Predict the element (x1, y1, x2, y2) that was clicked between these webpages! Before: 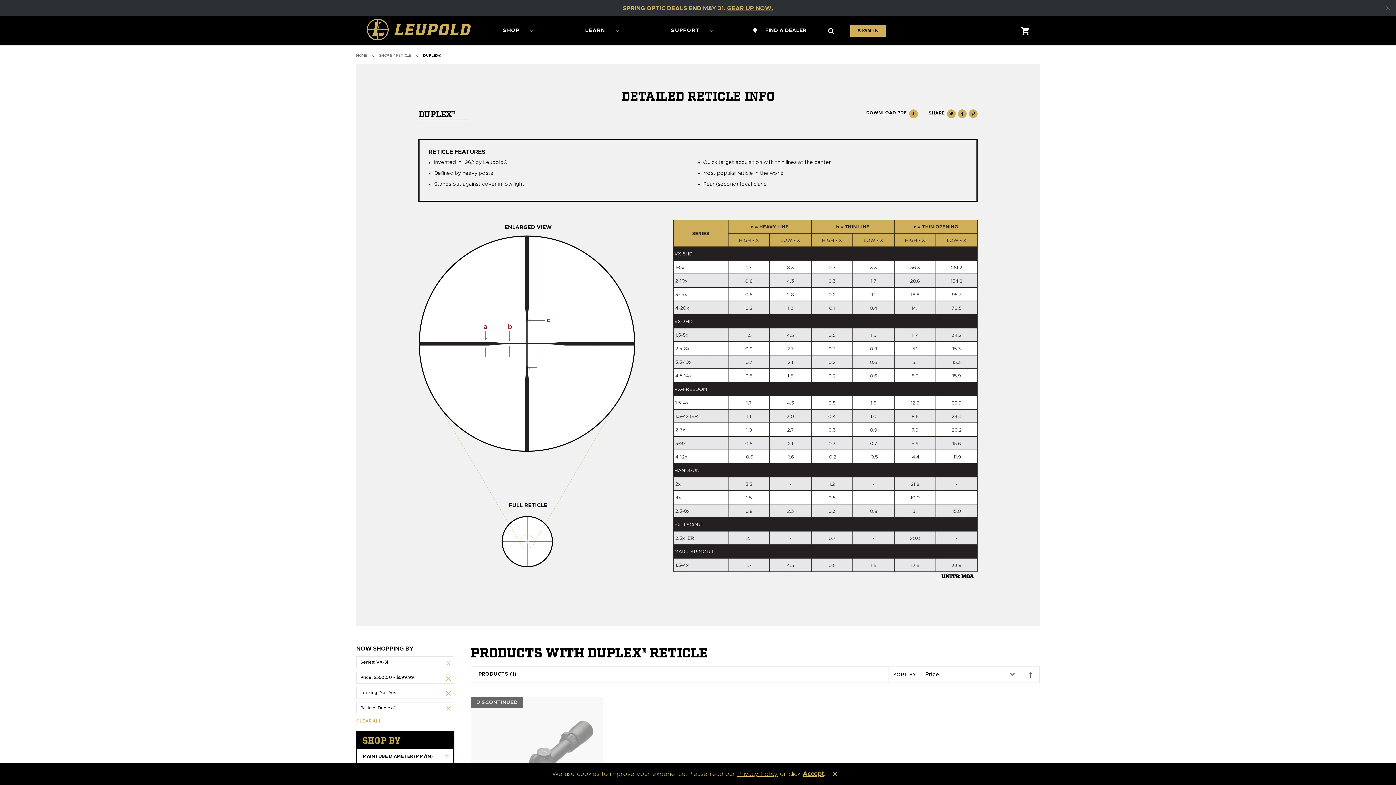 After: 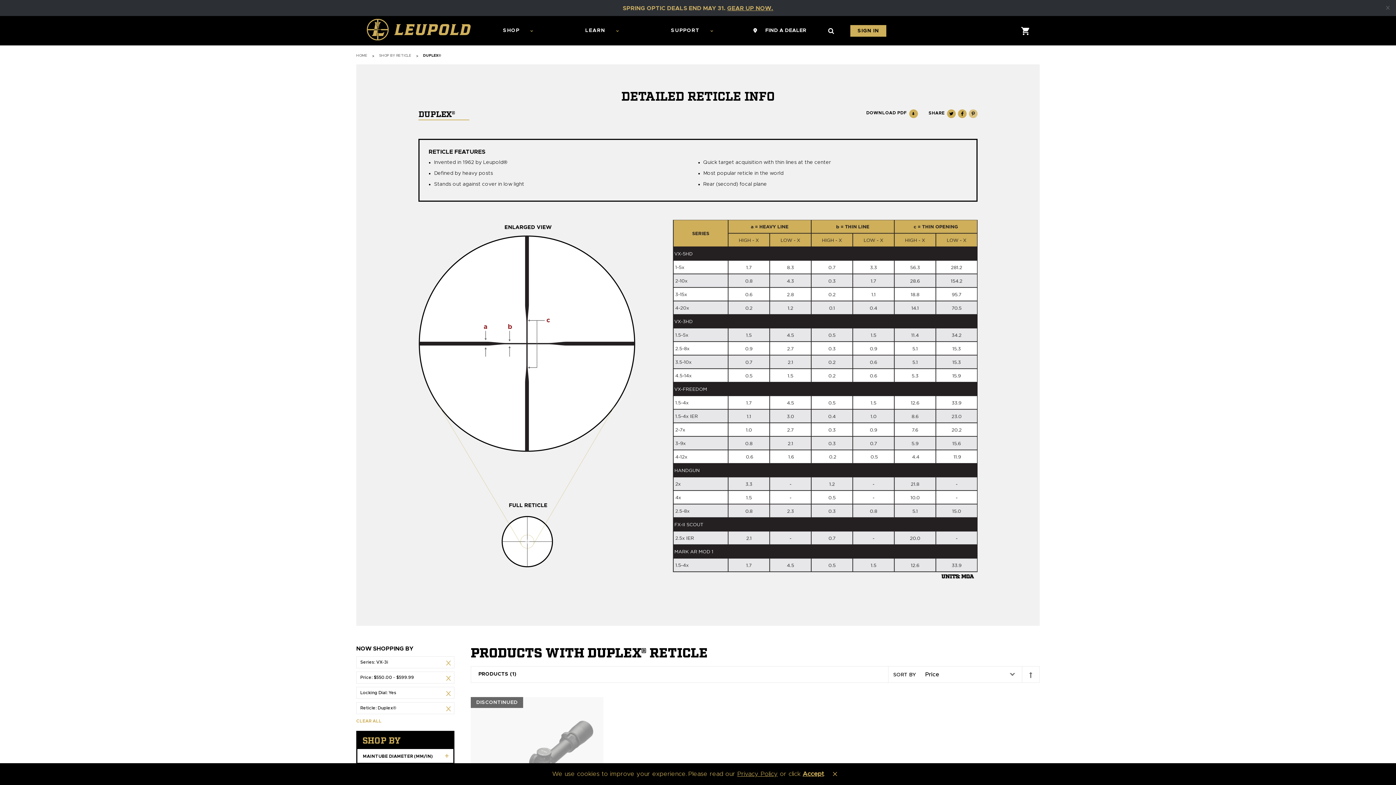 Action: bbox: (968, 109, 977, 118) label: Pinterest